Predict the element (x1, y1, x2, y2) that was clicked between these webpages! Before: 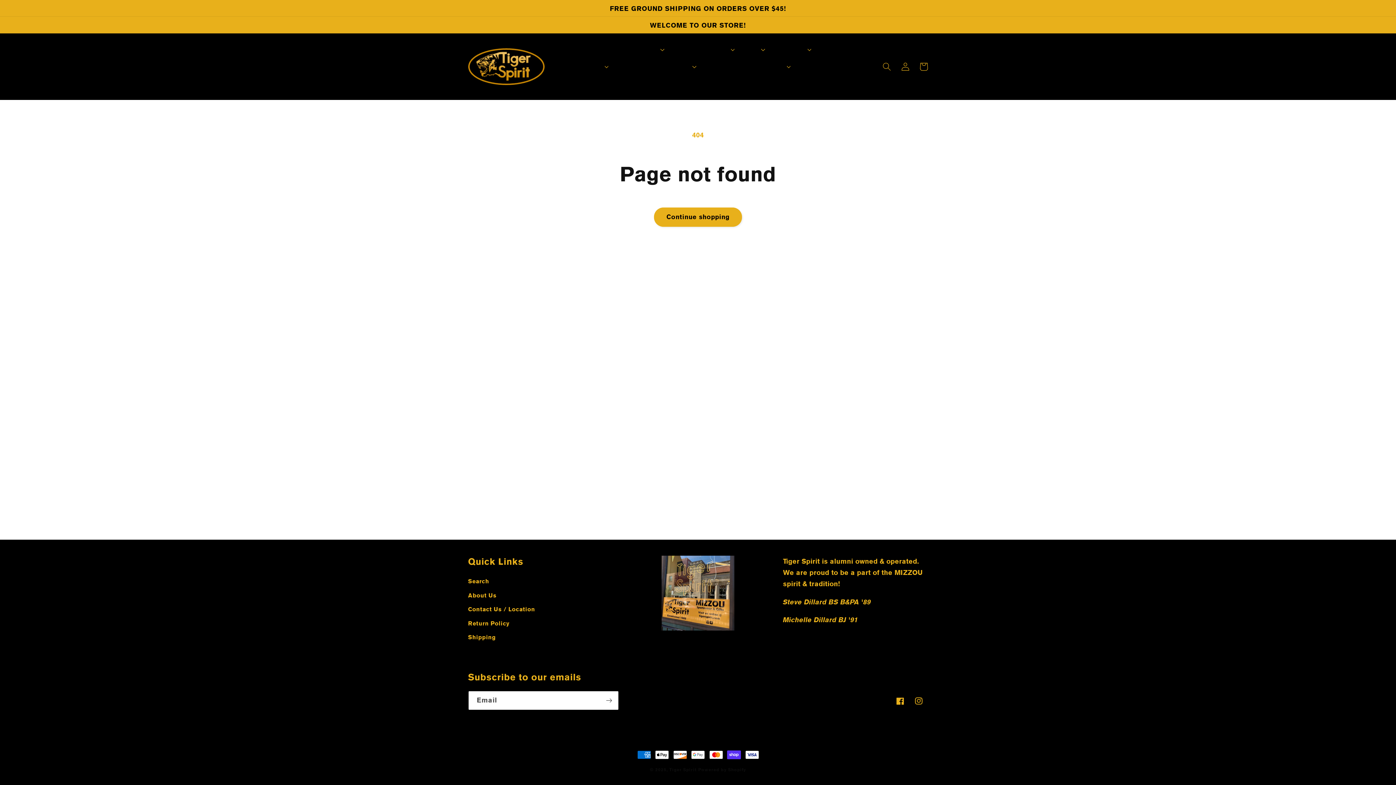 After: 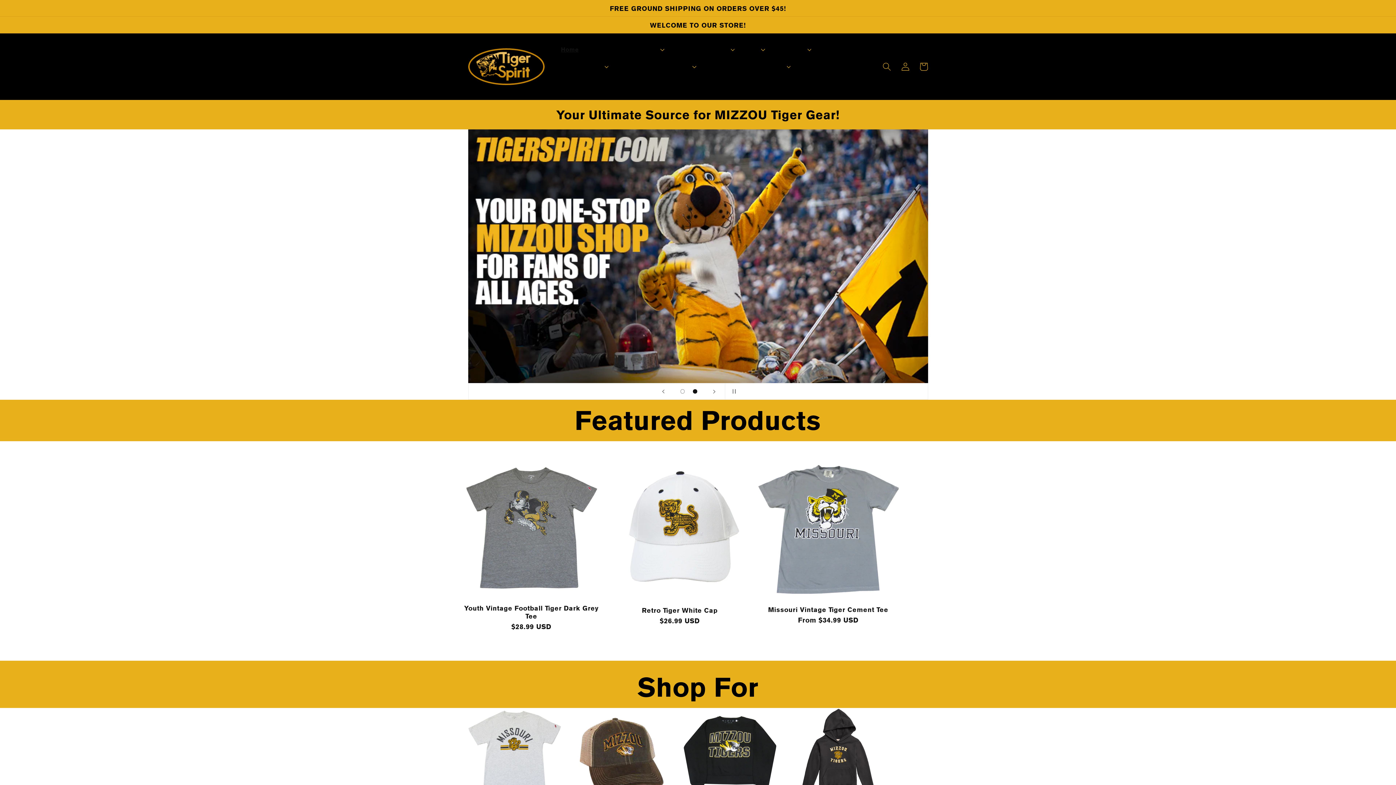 Action: bbox: (556, 40, 583, 58) label: Home